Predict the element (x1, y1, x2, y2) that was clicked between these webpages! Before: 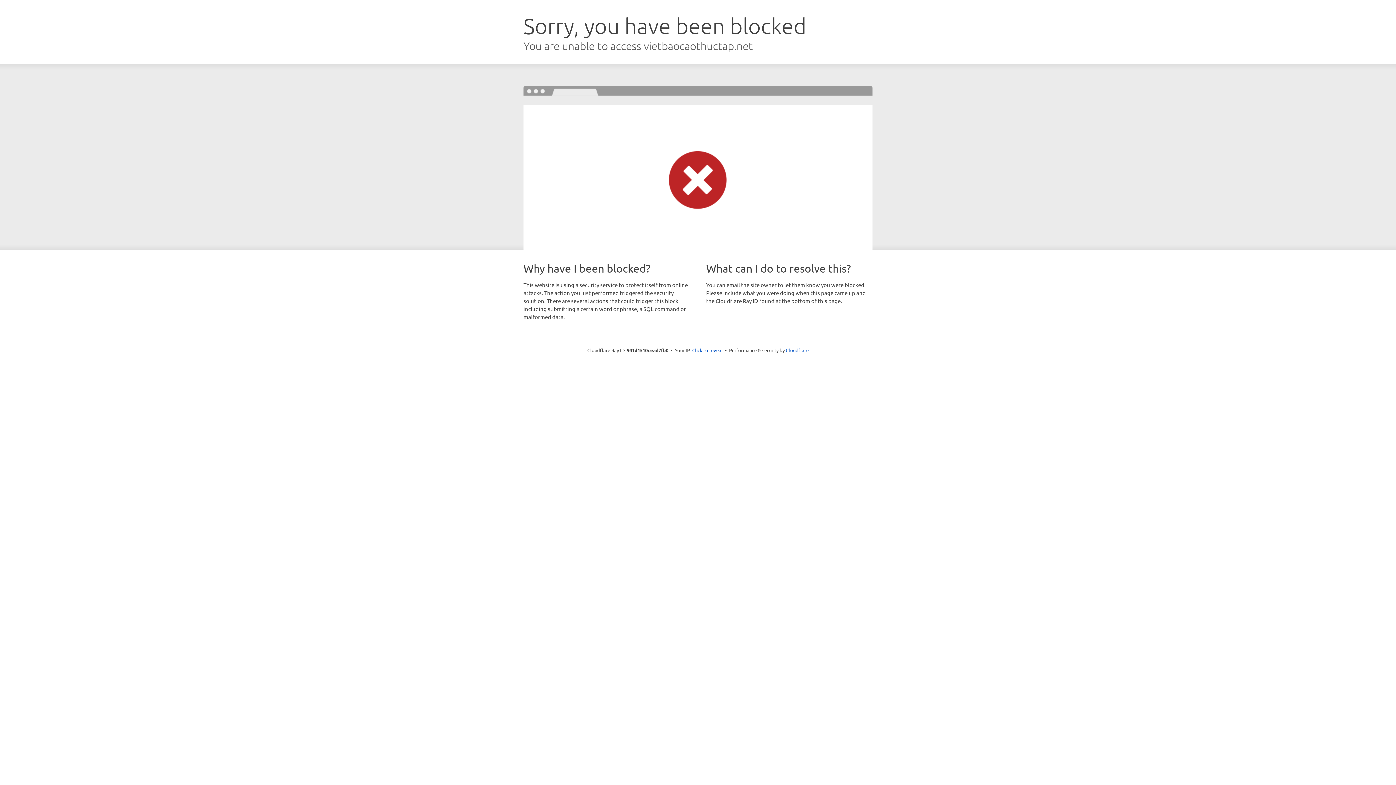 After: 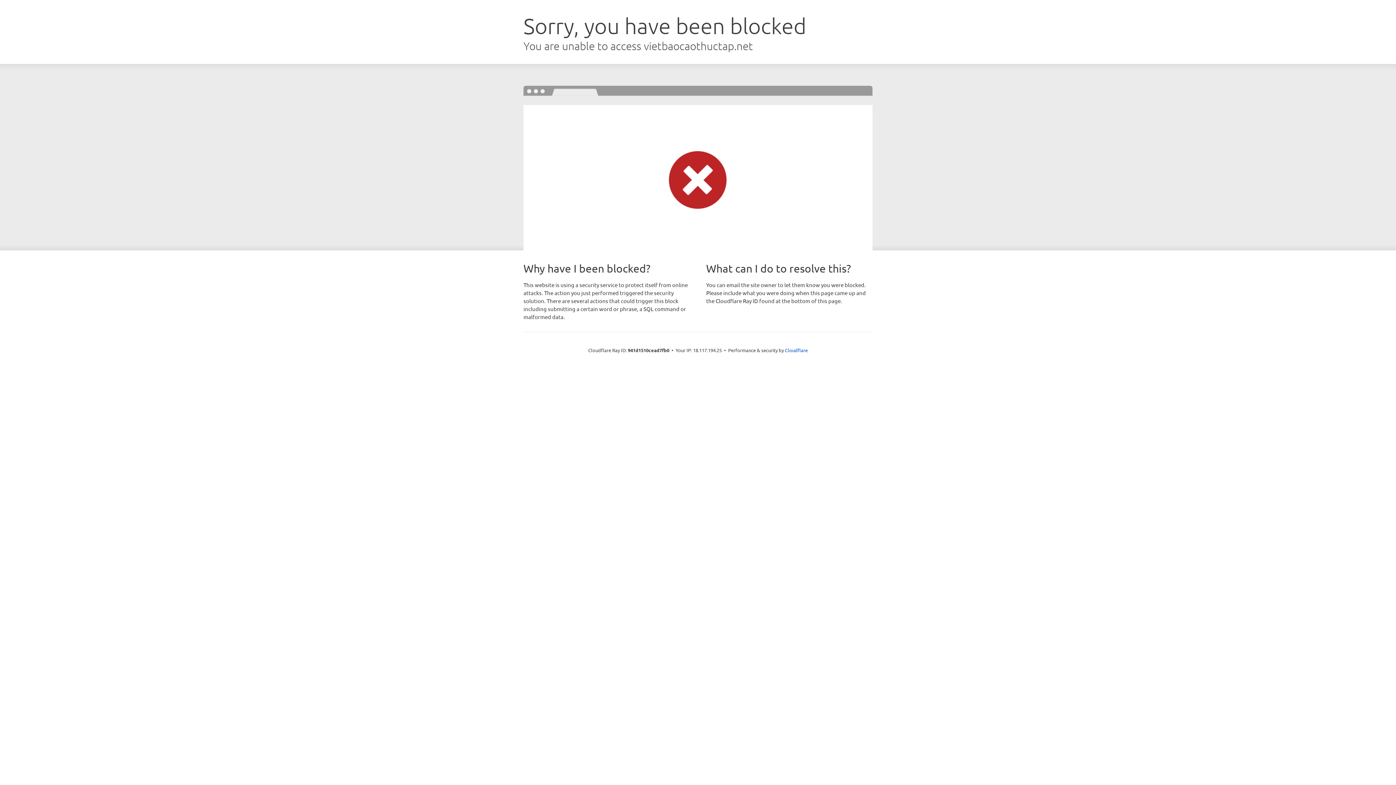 Action: label: Click to reveal bbox: (692, 346, 722, 353)